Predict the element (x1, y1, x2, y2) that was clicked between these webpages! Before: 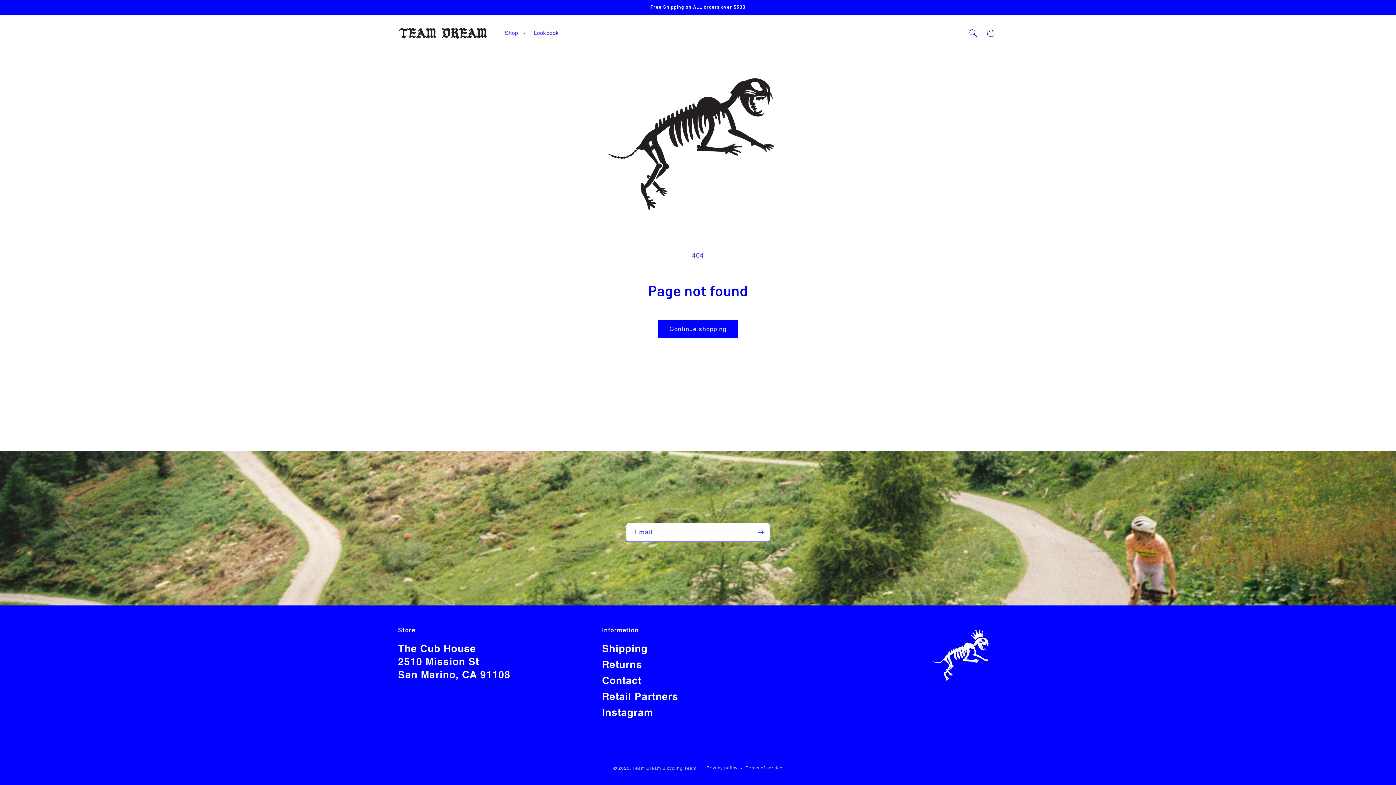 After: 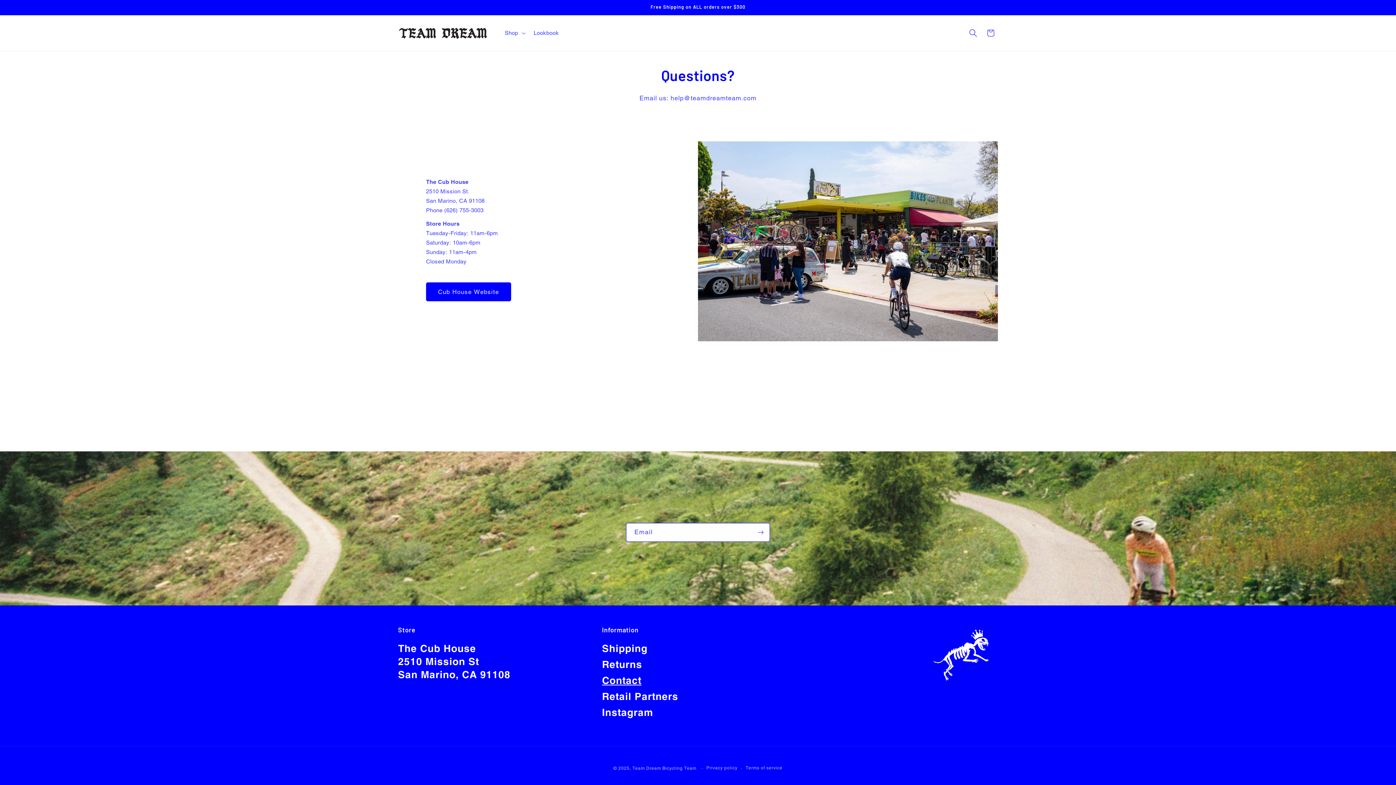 Action: bbox: (602, 672, 641, 688) label: Contact